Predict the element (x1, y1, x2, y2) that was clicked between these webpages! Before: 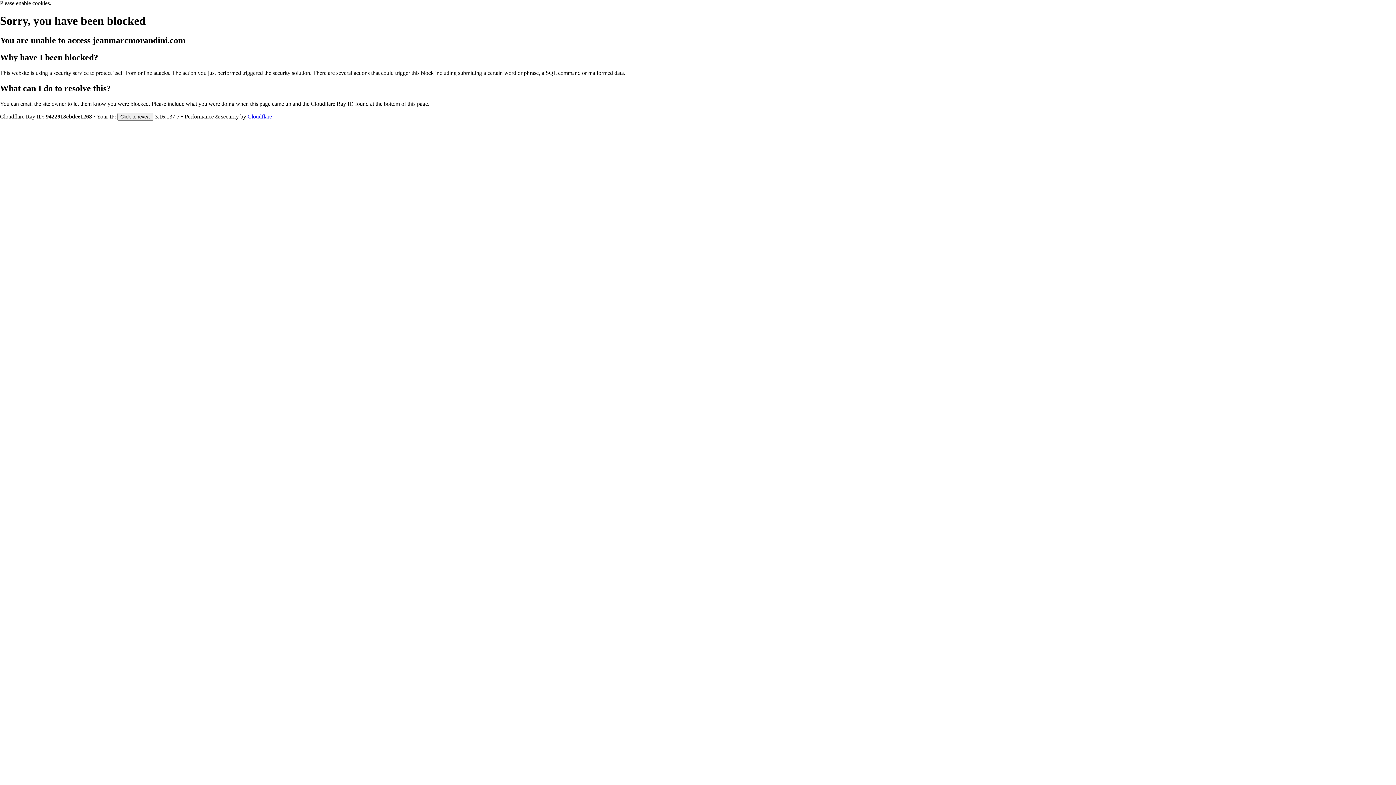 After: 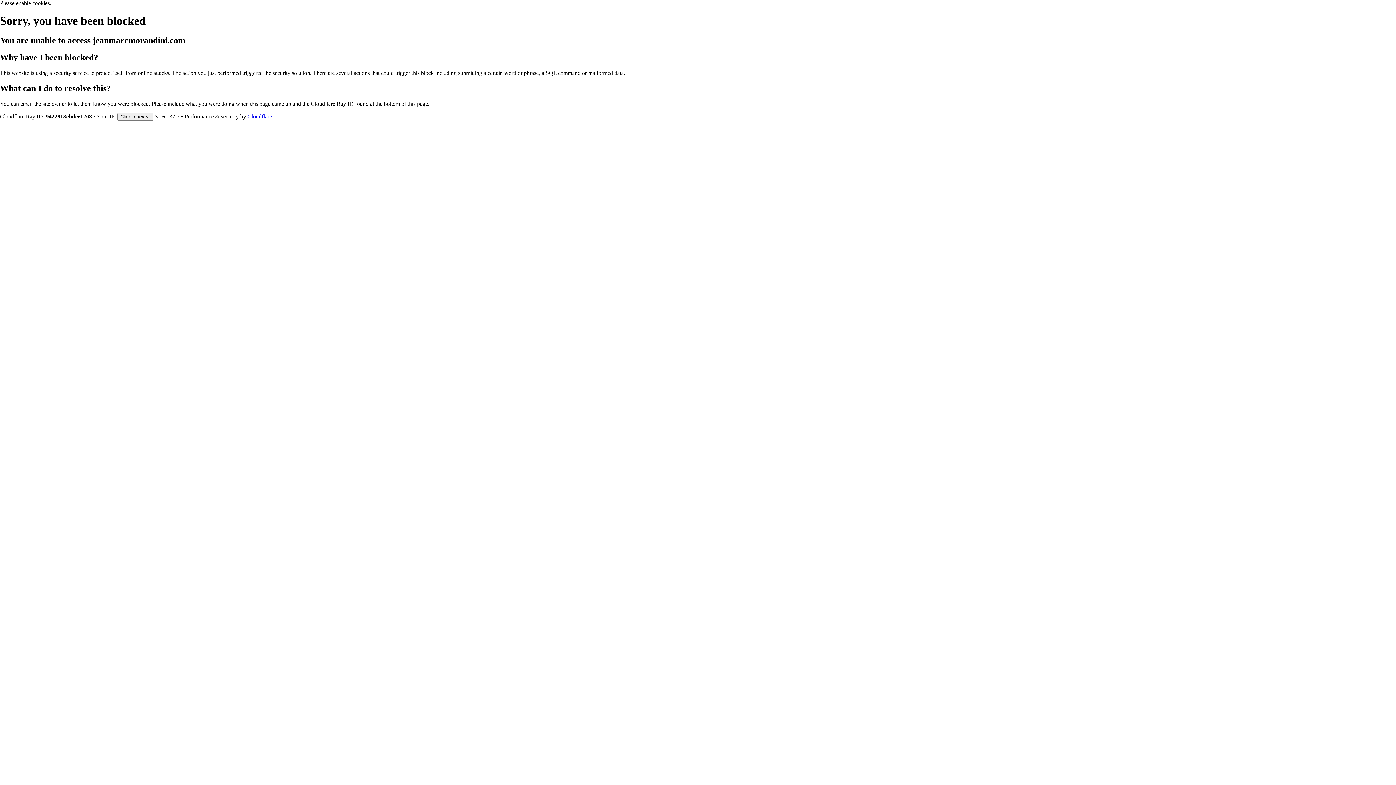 Action: bbox: (247, 113, 272, 119) label: Cloudflare